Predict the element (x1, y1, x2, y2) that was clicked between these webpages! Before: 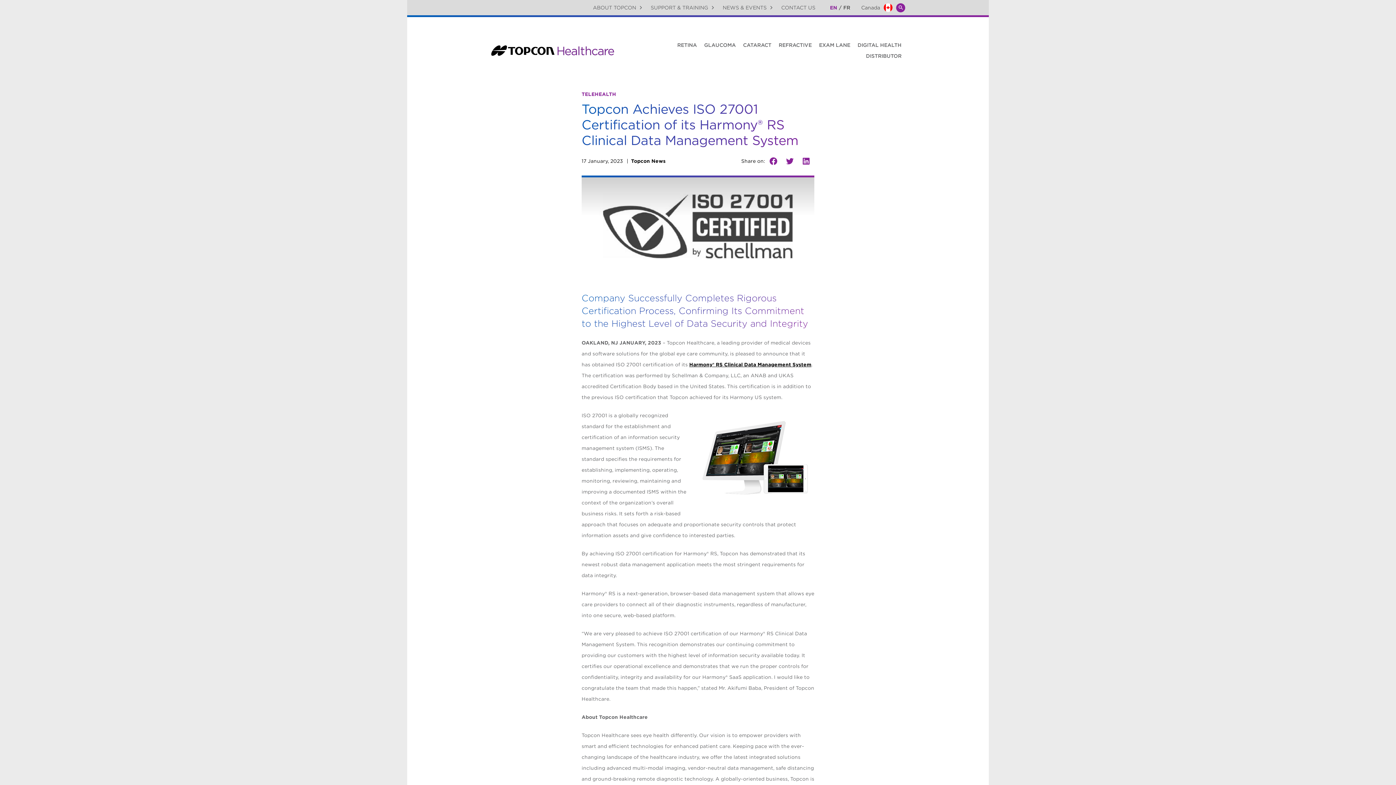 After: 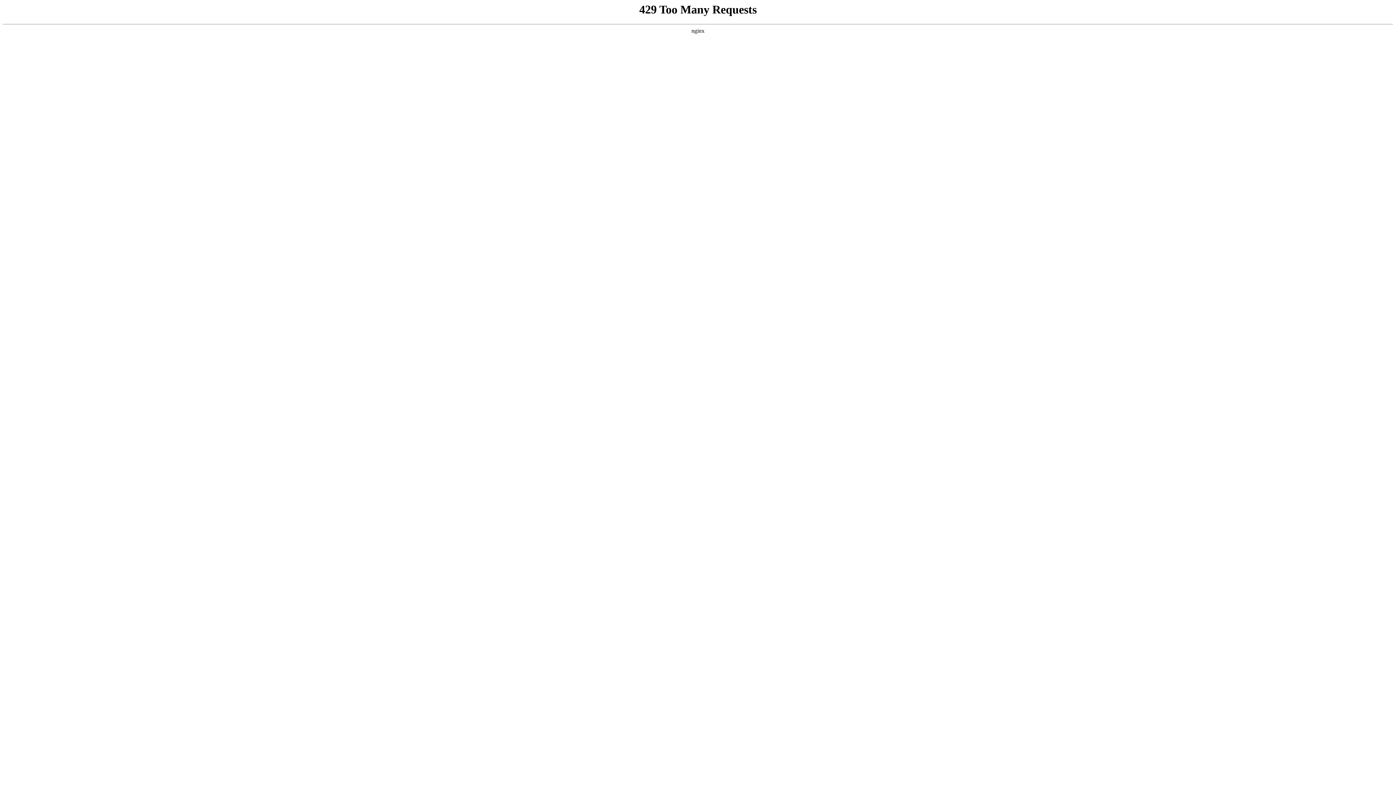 Action: label: Harmony® RS Clinical Data Management System bbox: (689, 361, 811, 368)